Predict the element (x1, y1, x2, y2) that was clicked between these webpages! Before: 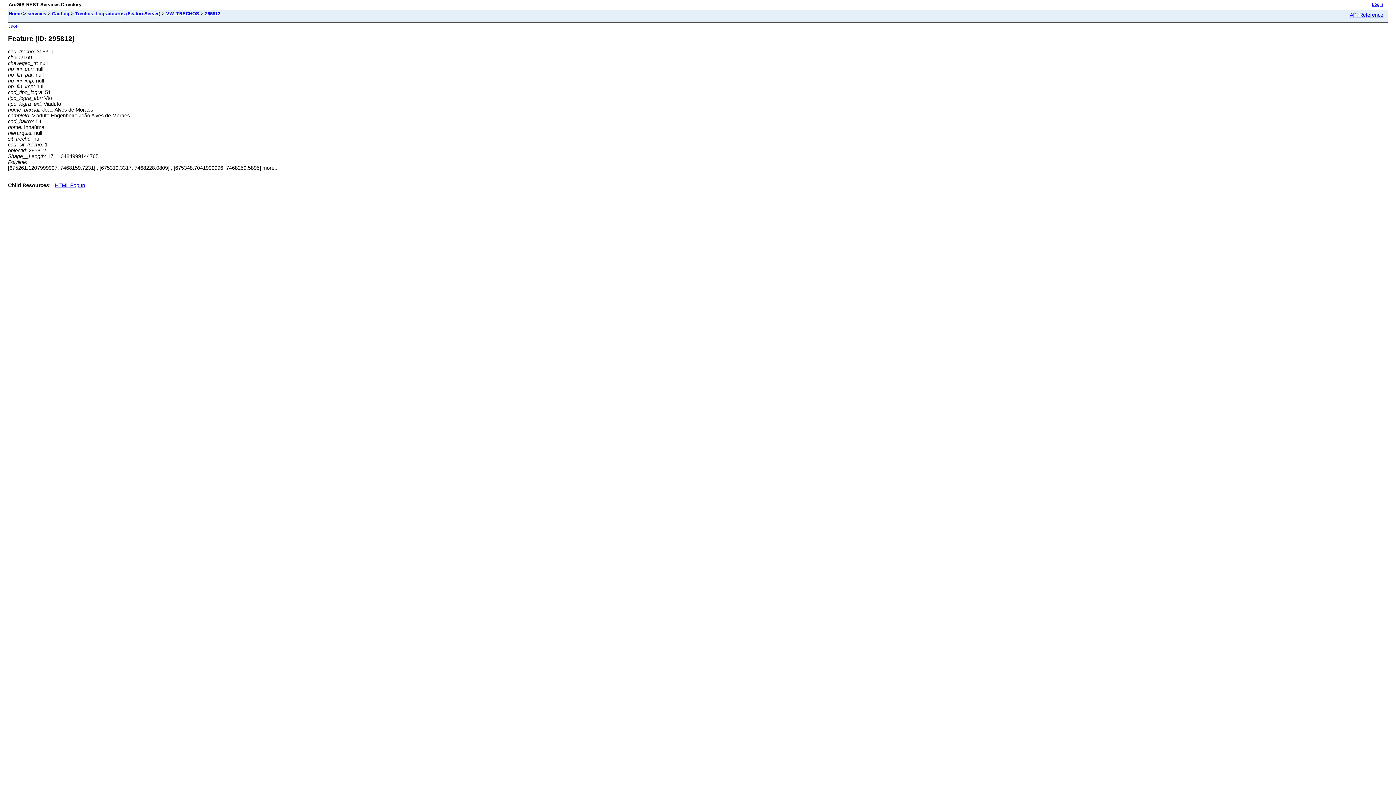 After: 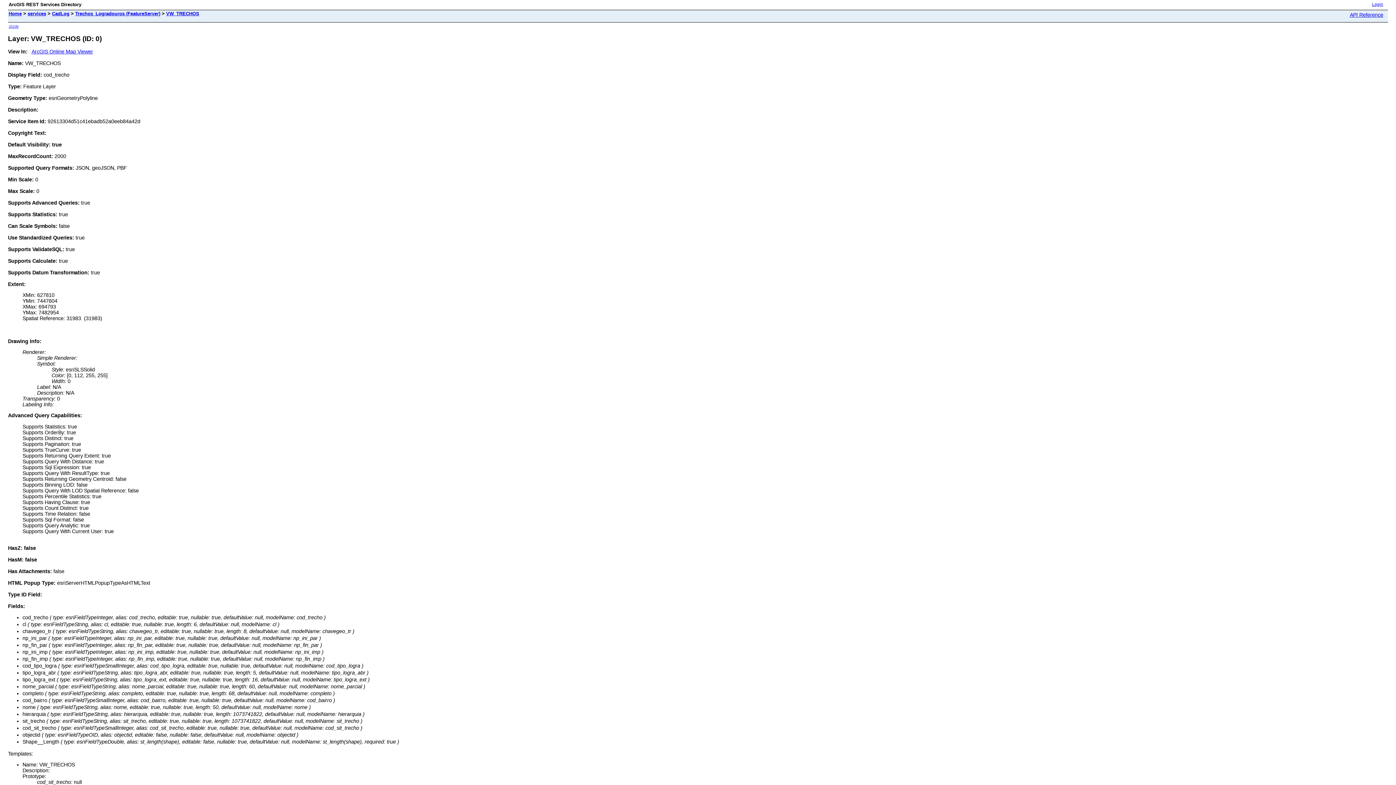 Action: label: VW_TRECHOS bbox: (166, 10, 199, 16)